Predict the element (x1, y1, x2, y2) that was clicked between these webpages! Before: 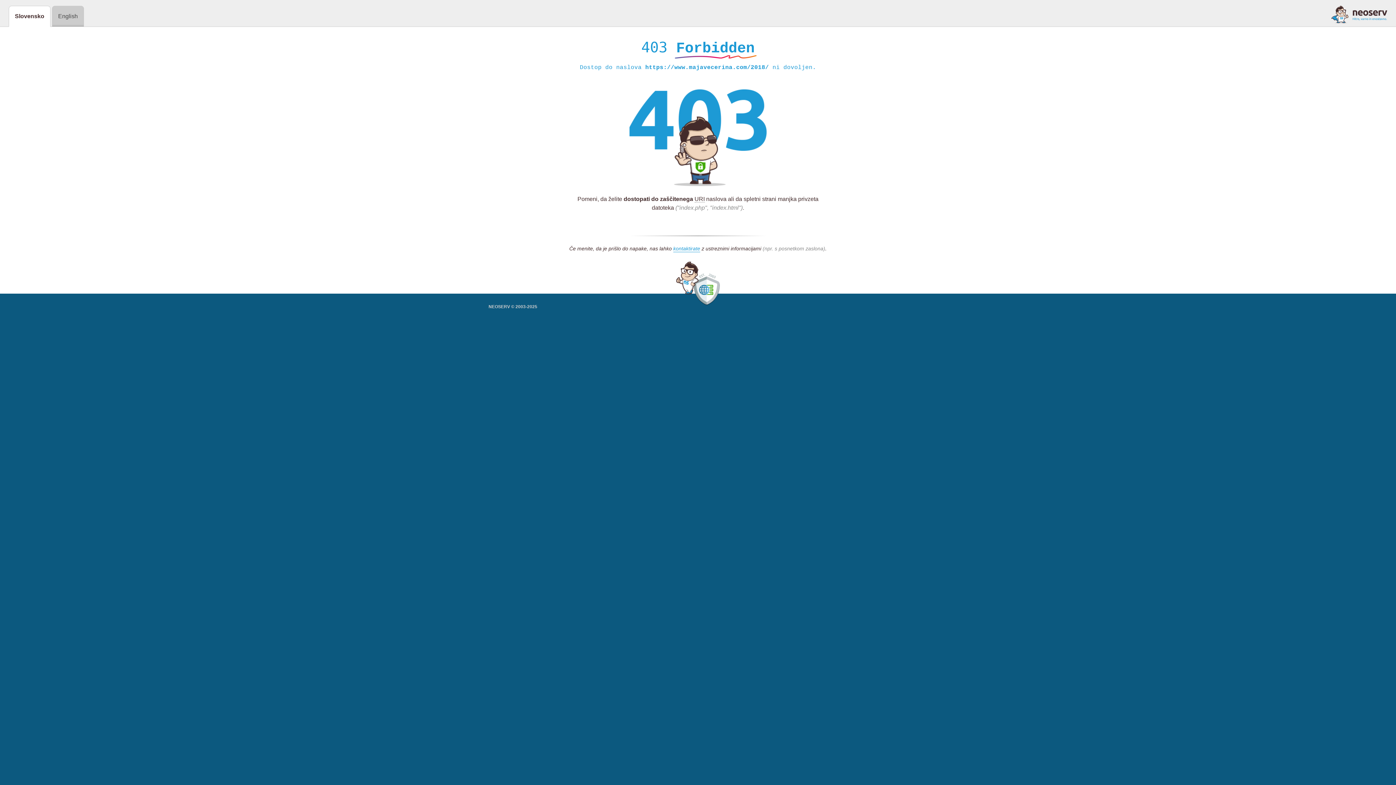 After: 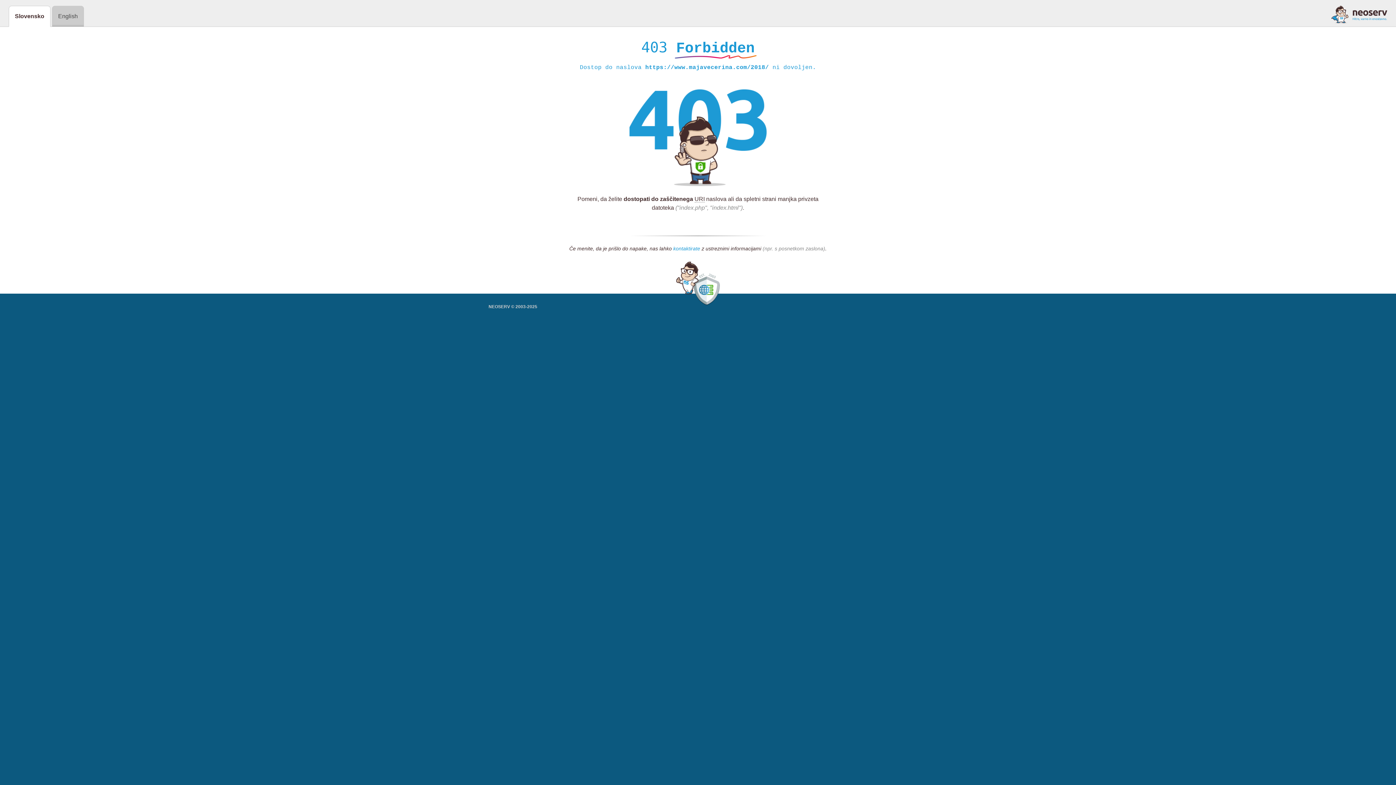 Action: label: kontaktirate bbox: (673, 245, 700, 252)